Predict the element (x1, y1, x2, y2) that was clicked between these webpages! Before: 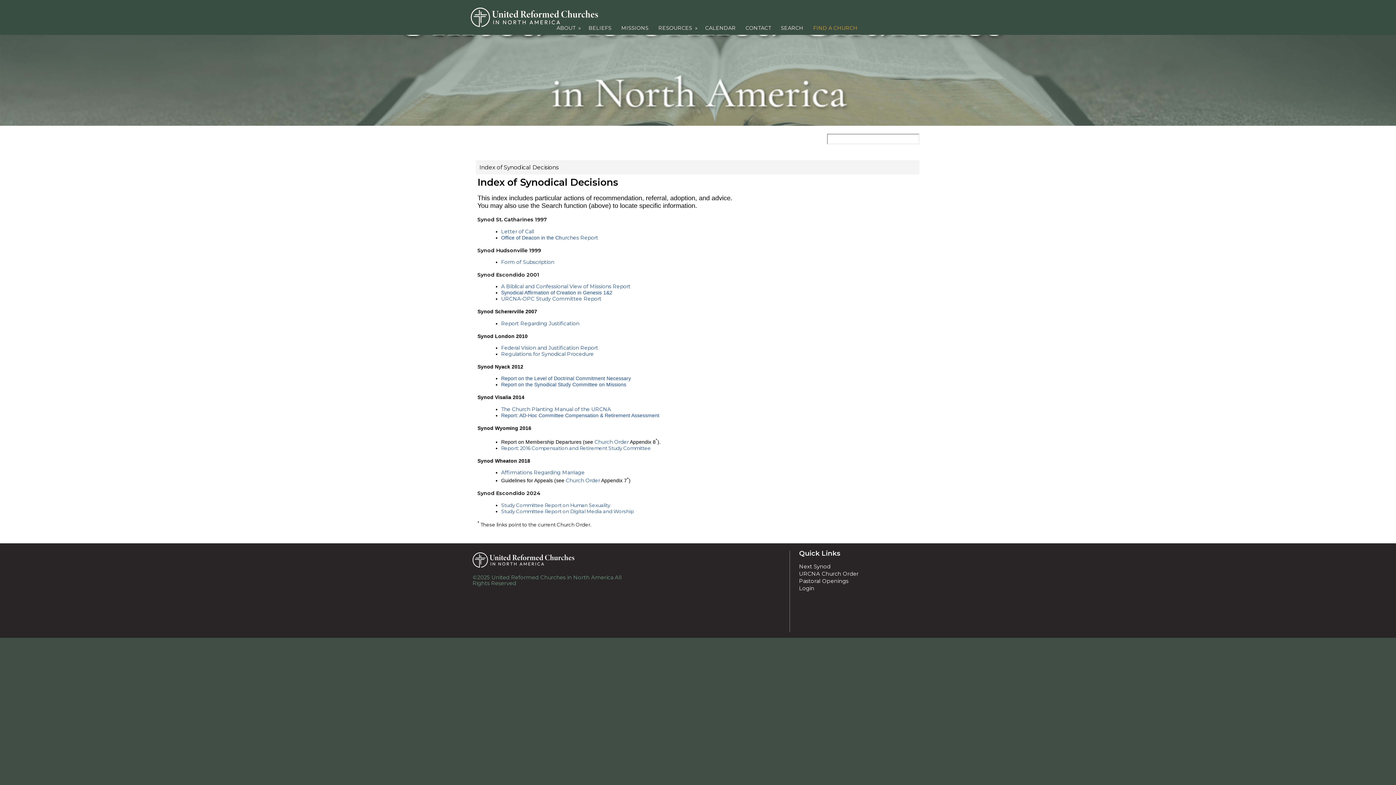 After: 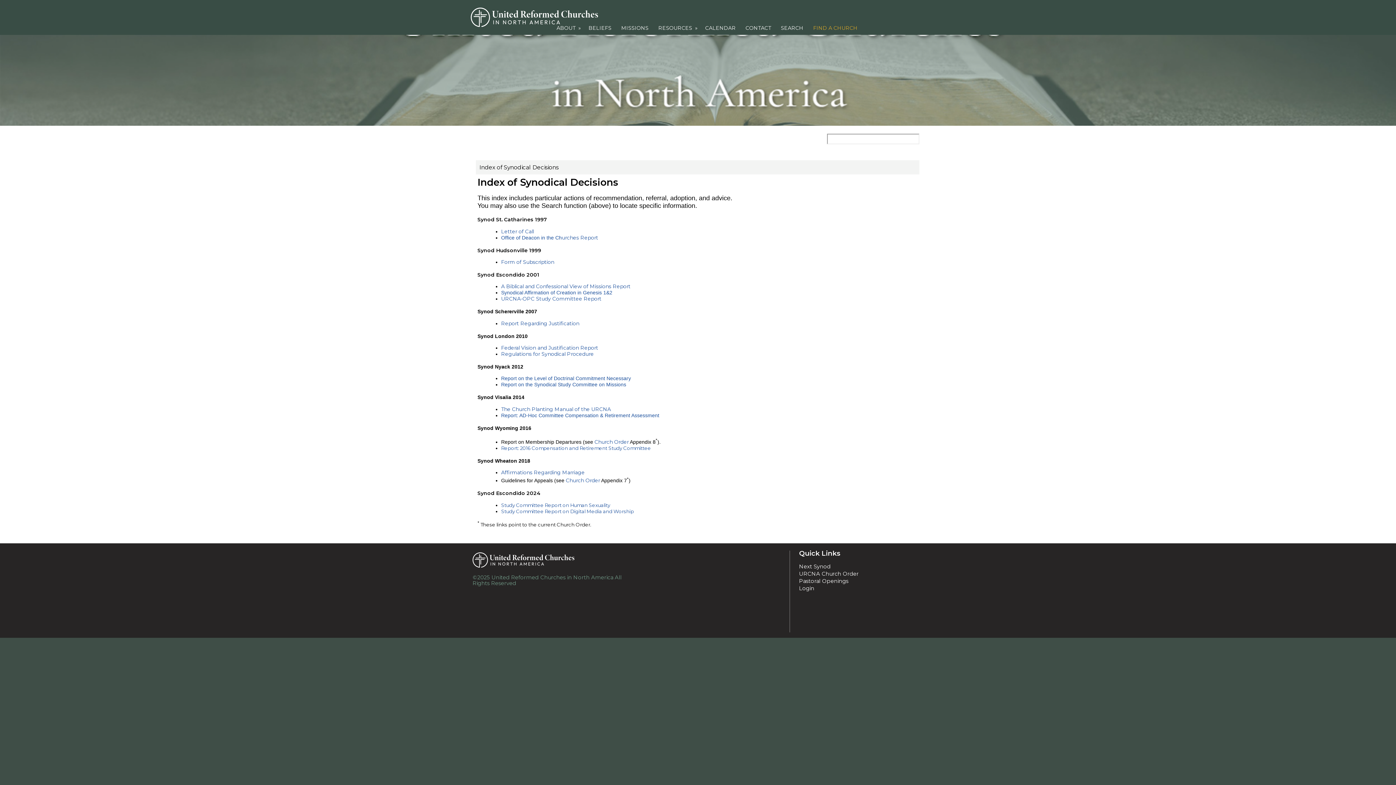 Action: bbox: (501, 508, 634, 514) label: Study Committee Report on Digital Media and Worship